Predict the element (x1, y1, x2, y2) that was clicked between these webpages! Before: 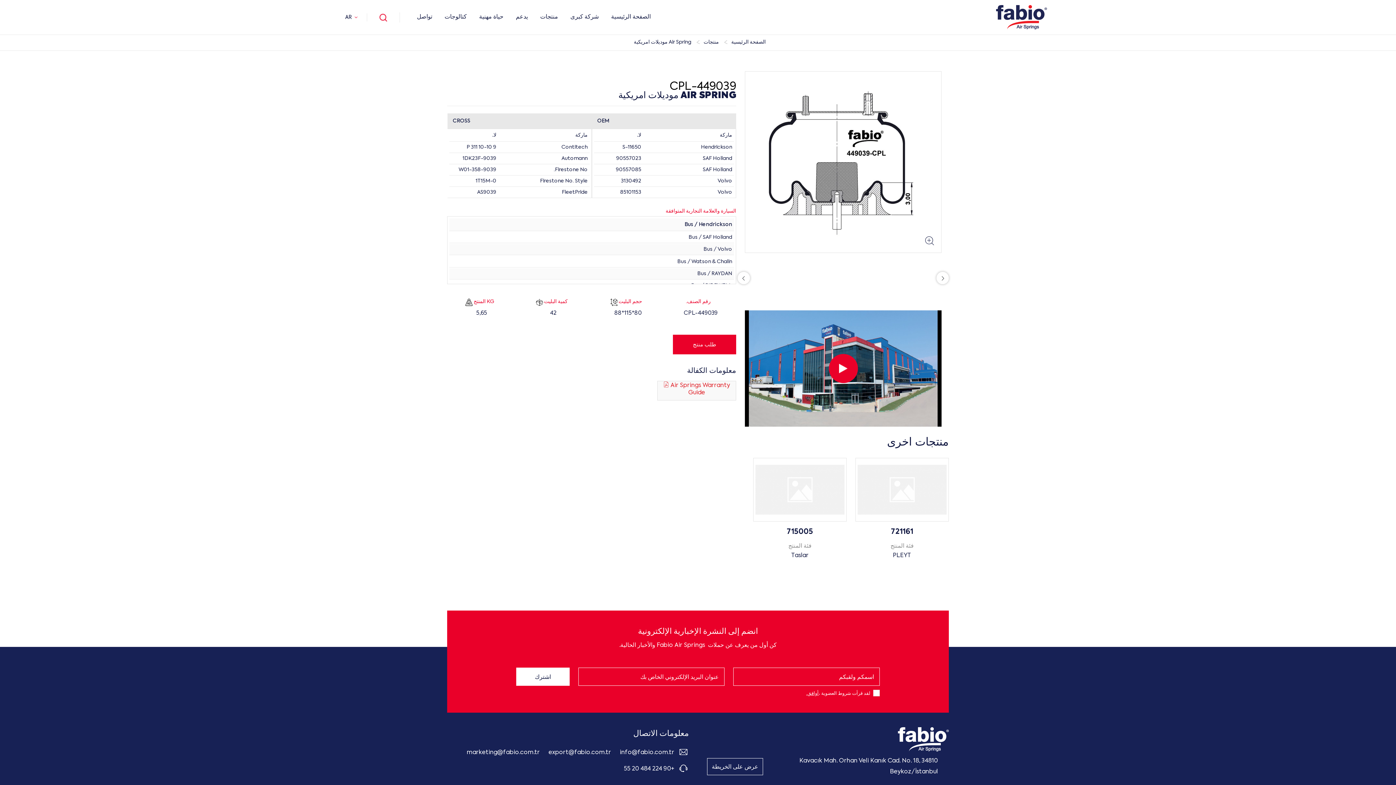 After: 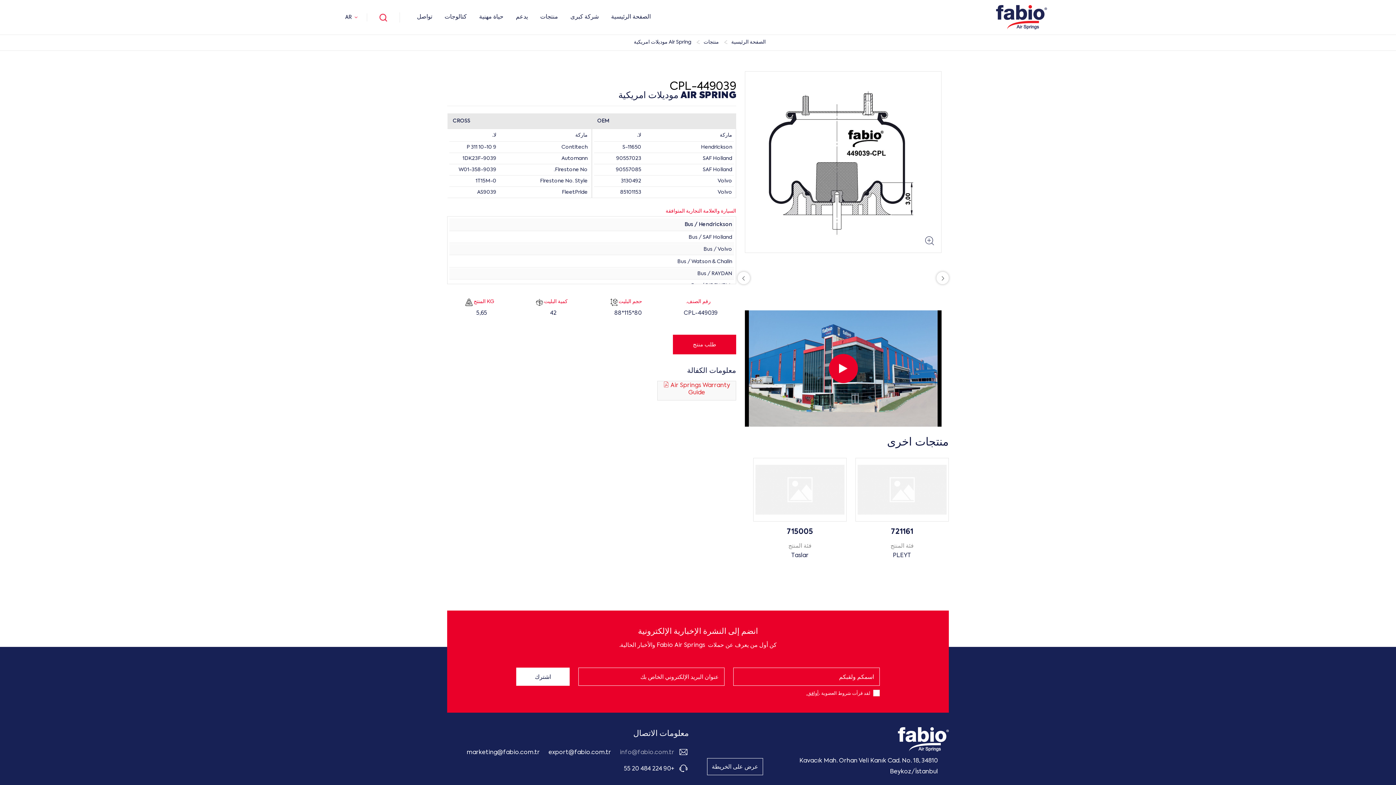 Action: label: info@fabio.com.tr bbox: (616, 745, 678, 760)